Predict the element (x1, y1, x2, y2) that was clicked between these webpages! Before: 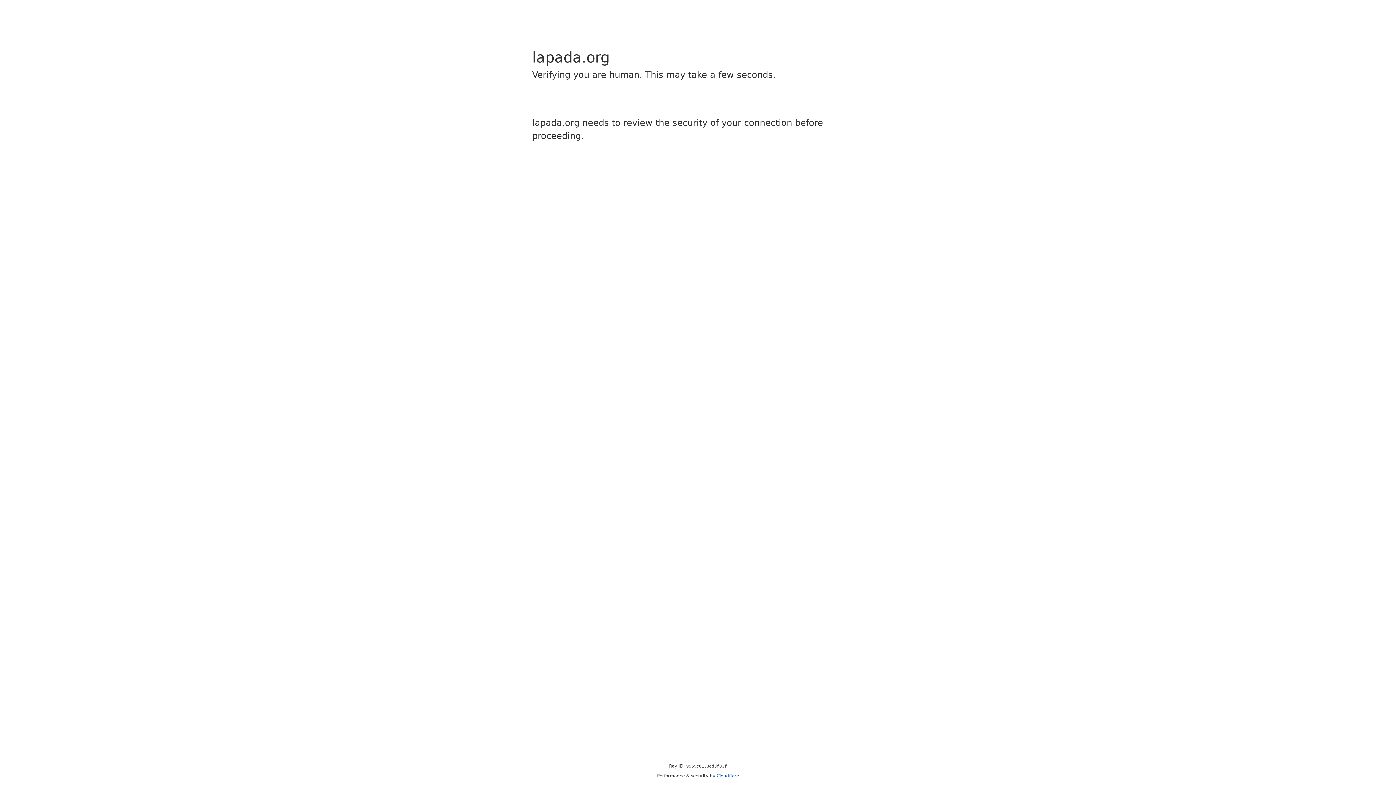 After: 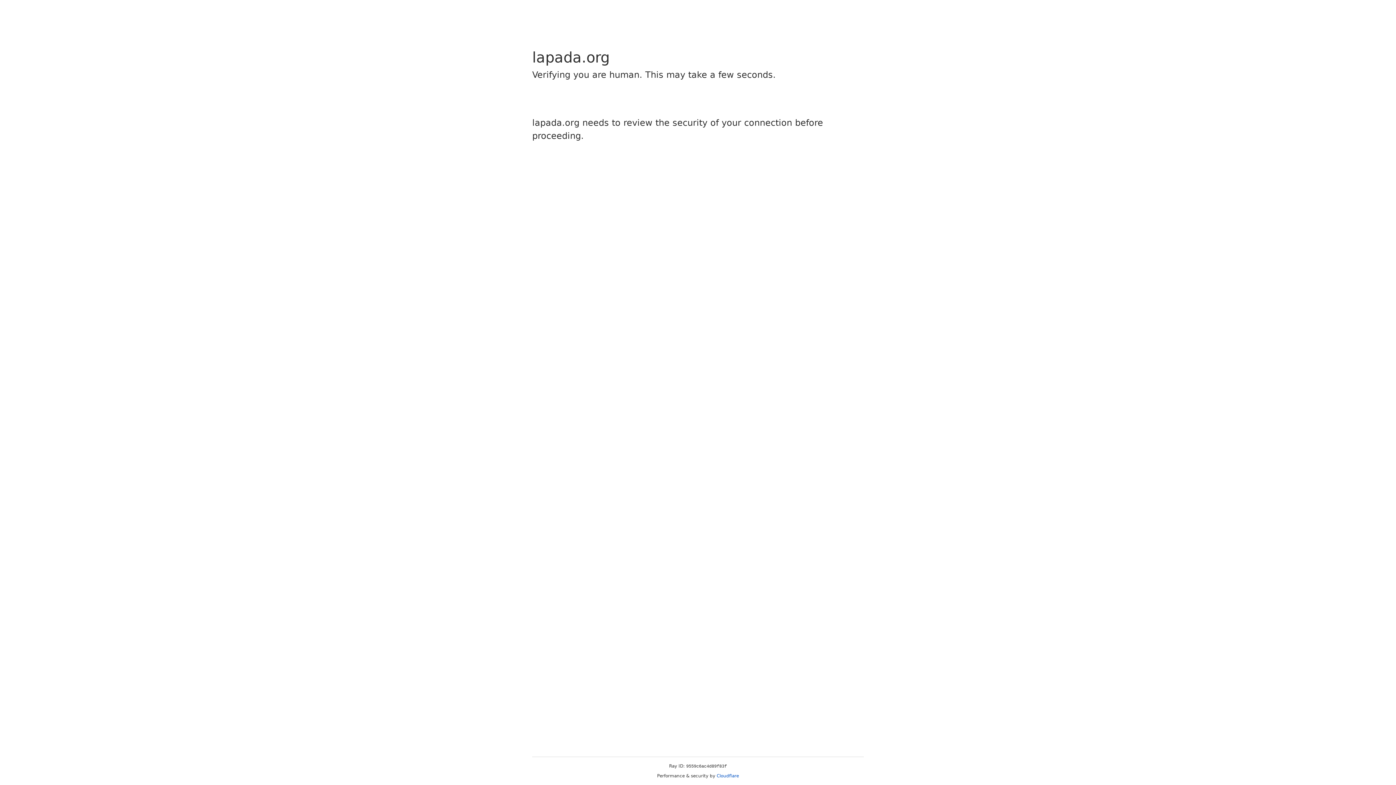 Action: bbox: (716, 773, 739, 778) label: Cloudflare